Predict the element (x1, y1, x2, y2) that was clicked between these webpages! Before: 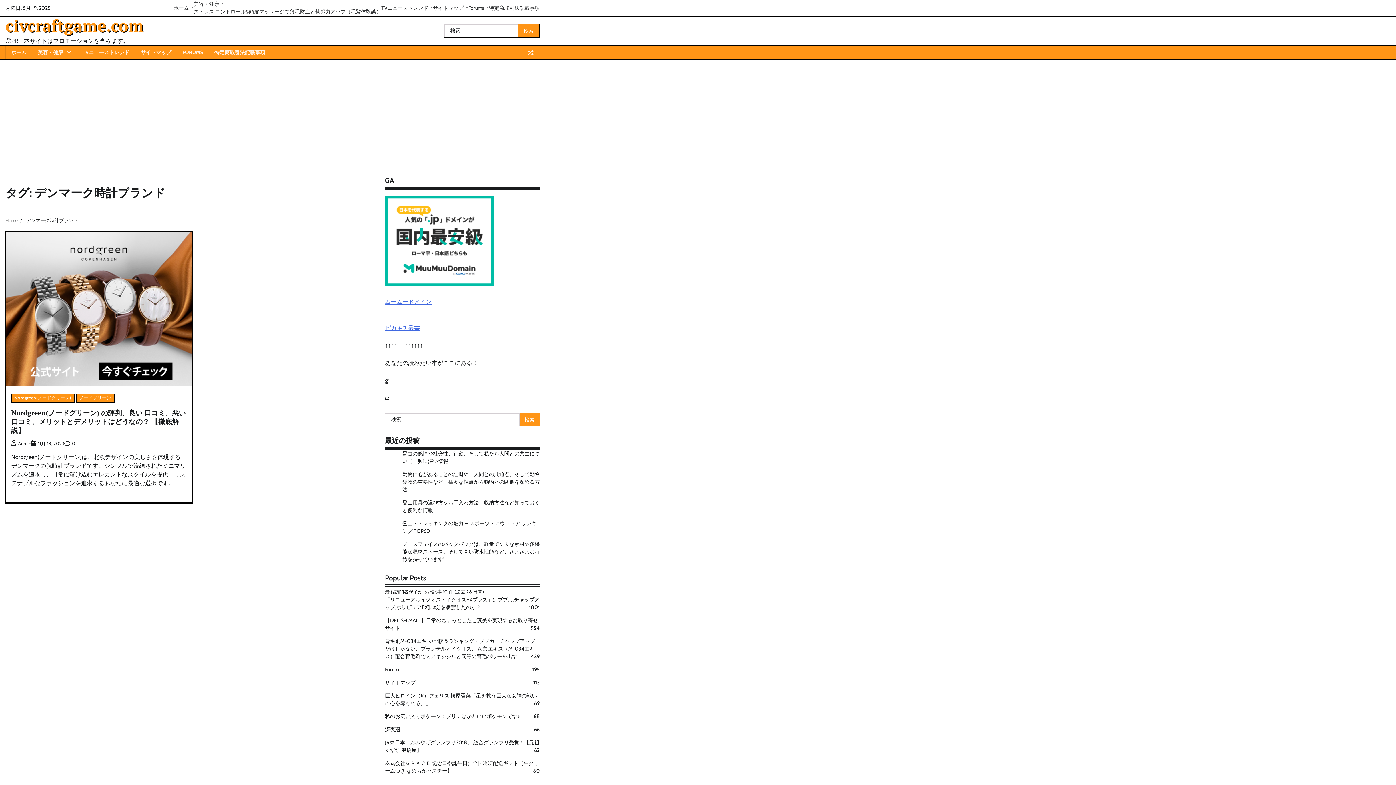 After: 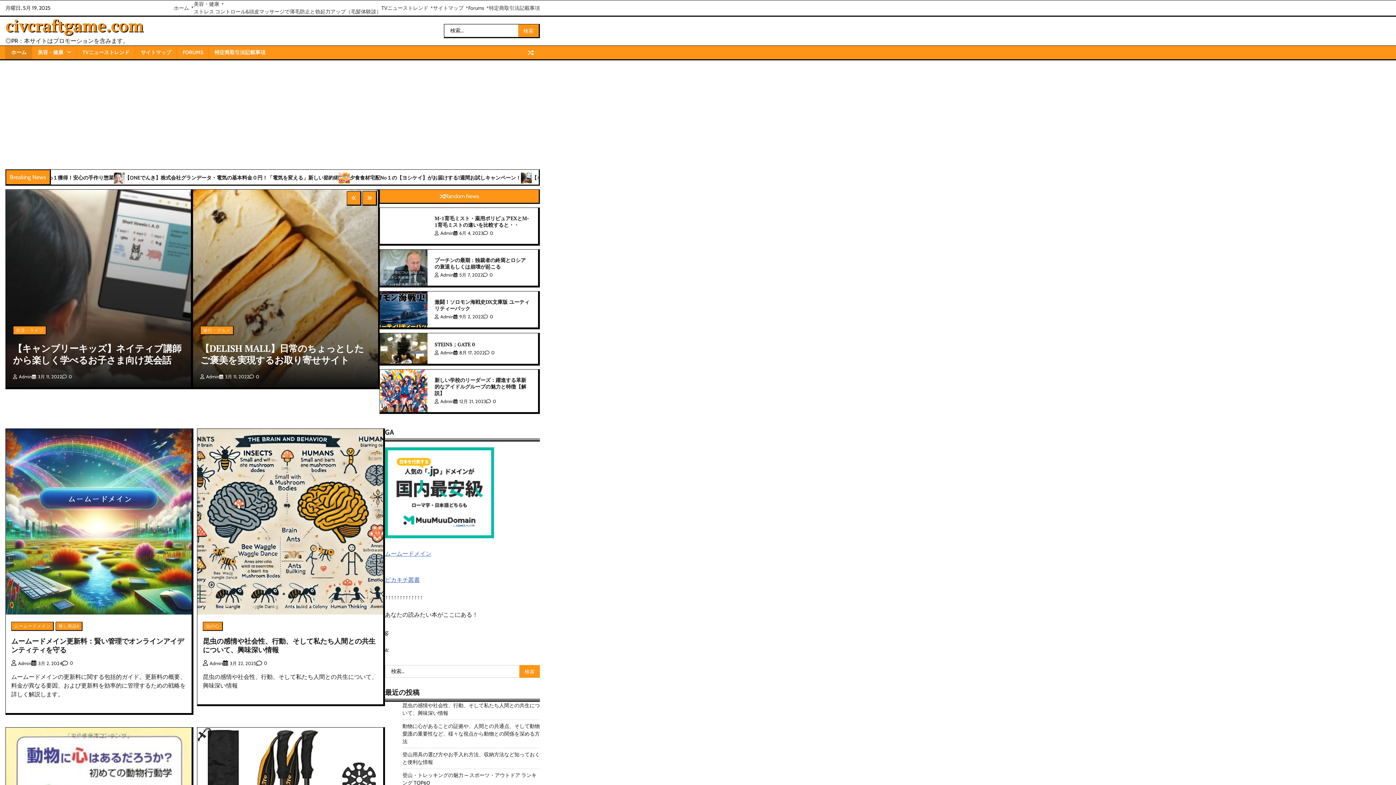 Action: bbox: (5, 217, 17, 223) label: Home